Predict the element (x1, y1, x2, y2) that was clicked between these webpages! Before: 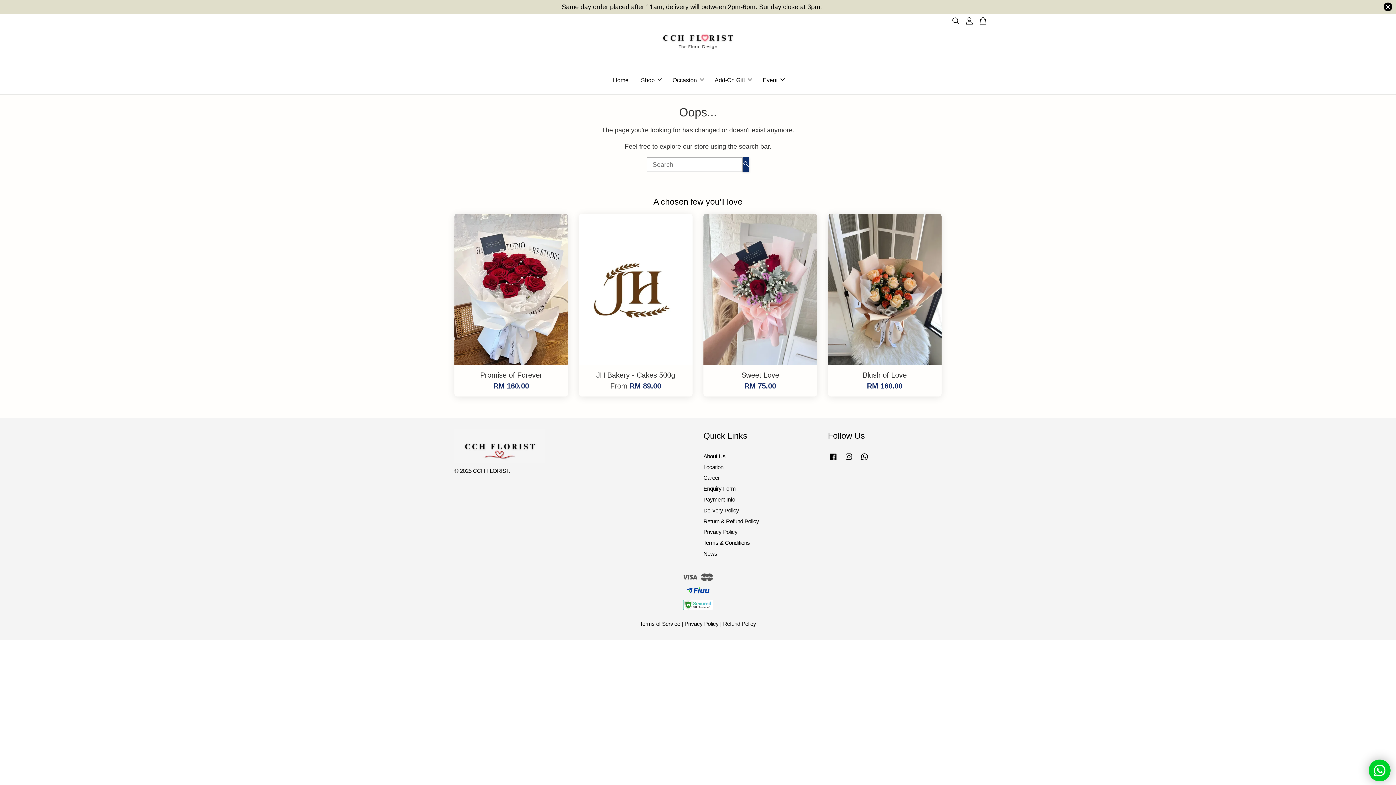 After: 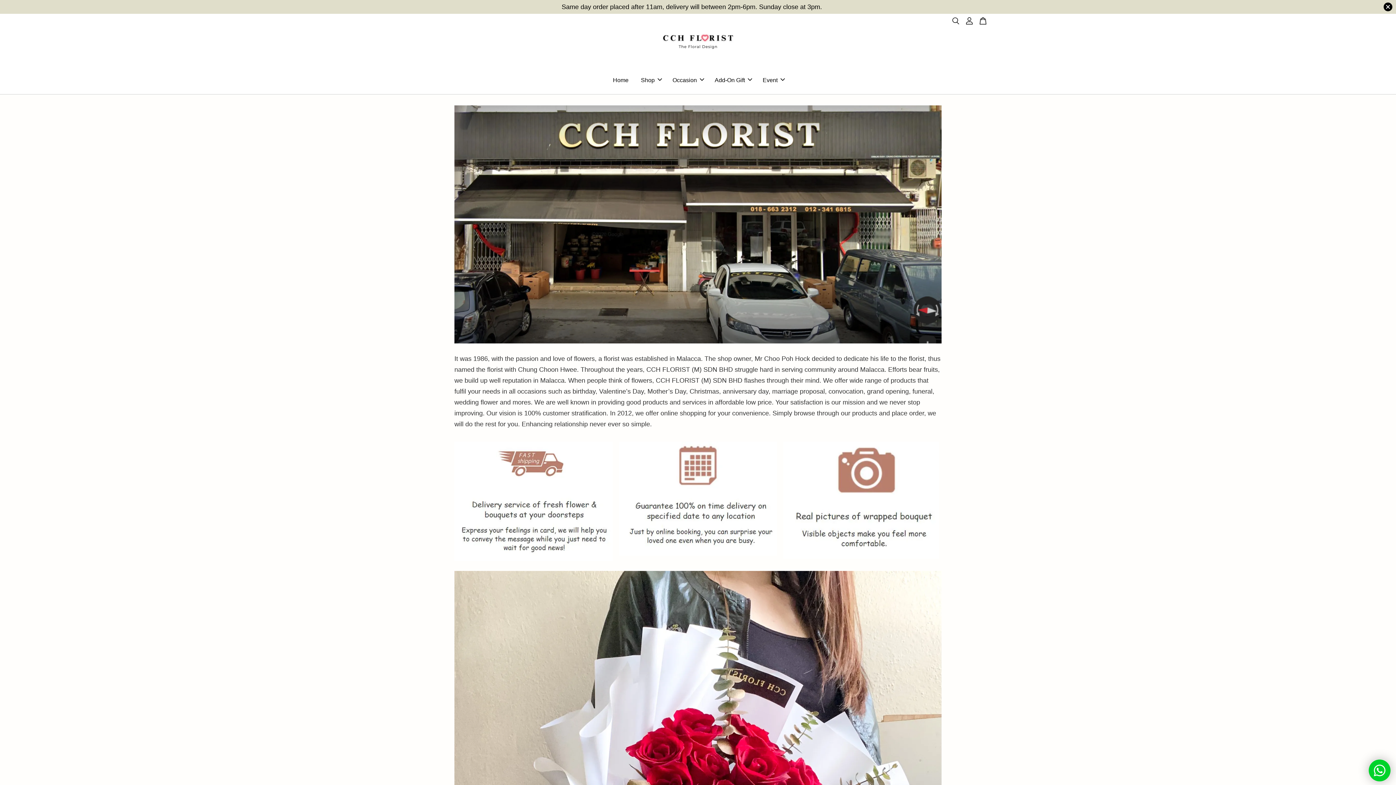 Action: label: About Us bbox: (703, 453, 725, 459)